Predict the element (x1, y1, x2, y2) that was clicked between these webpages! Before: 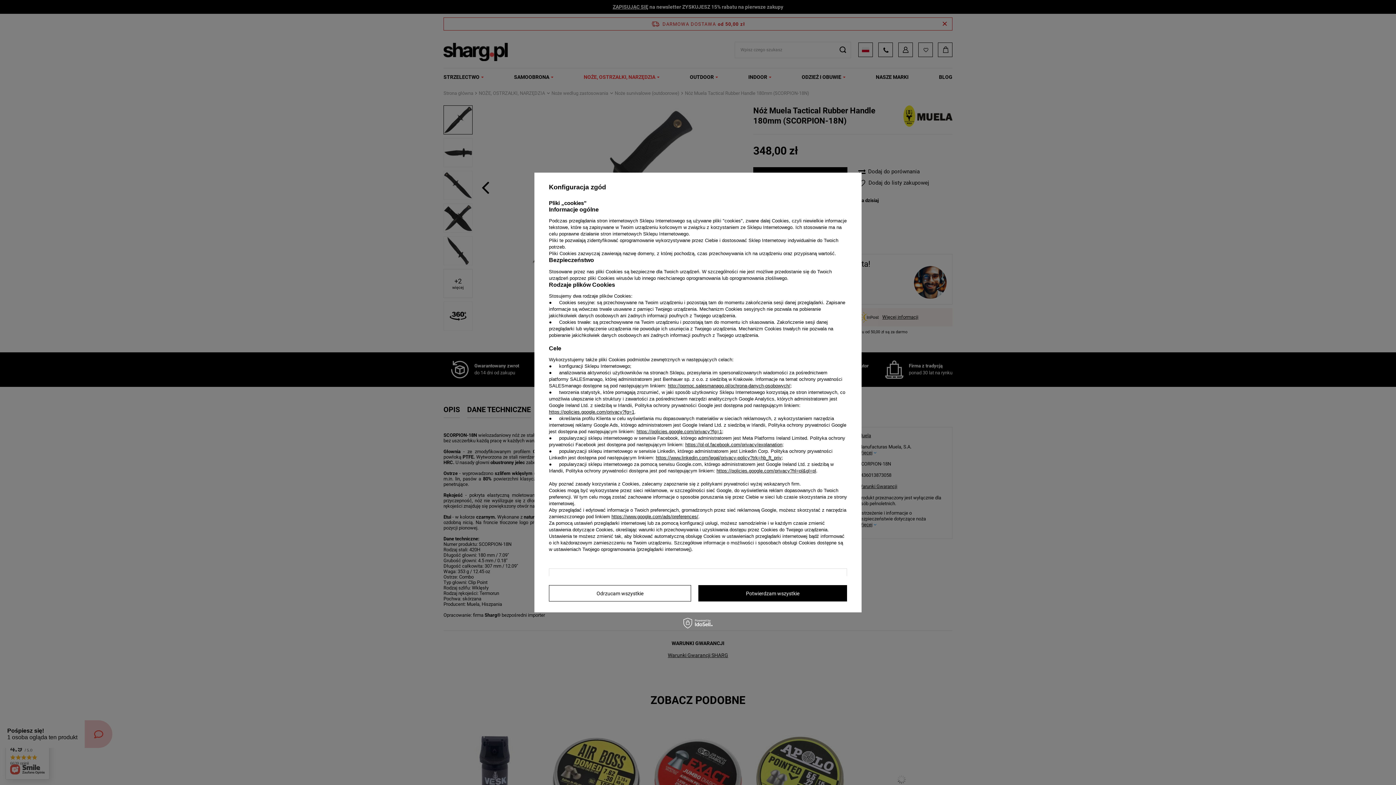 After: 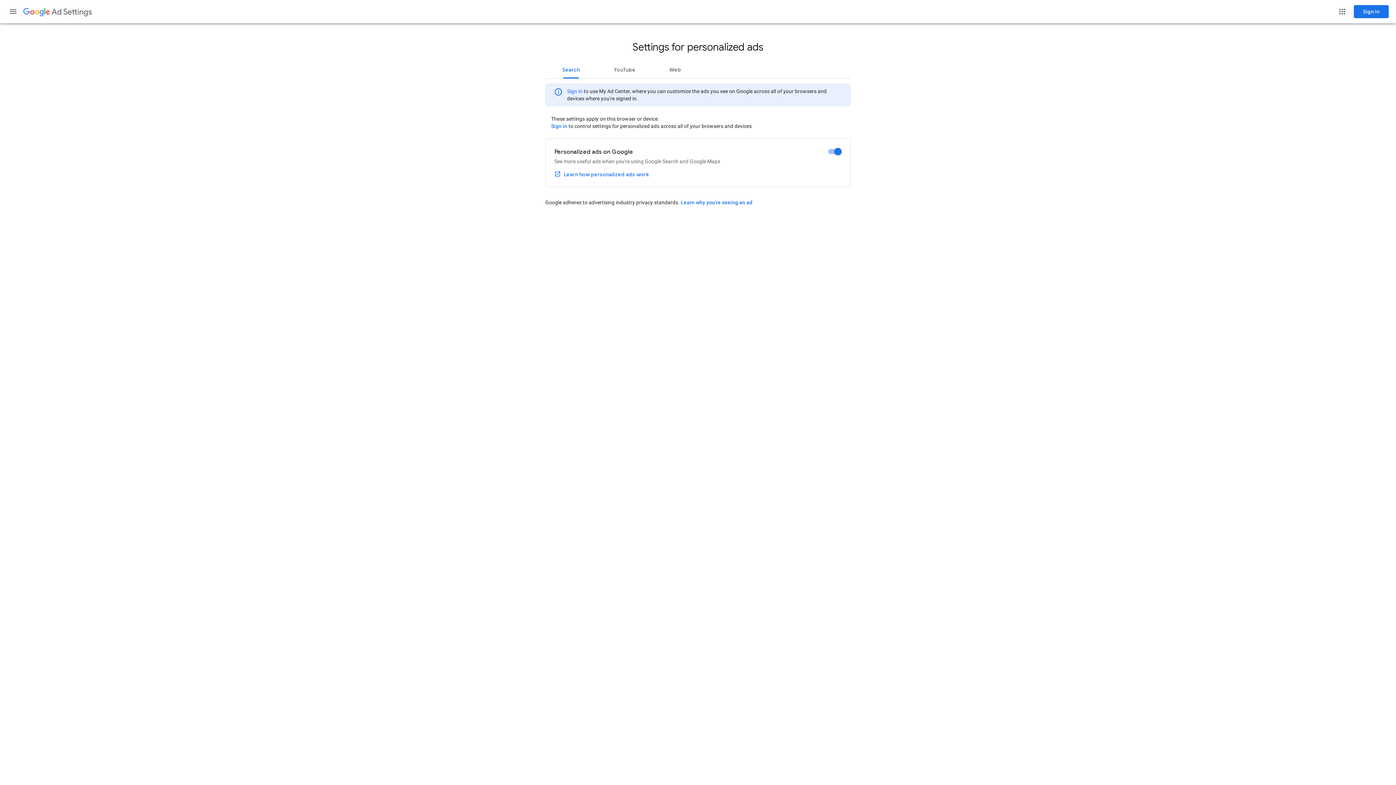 Action: bbox: (611, 514, 698, 519) label: https://www.google.com/ads/preferences/